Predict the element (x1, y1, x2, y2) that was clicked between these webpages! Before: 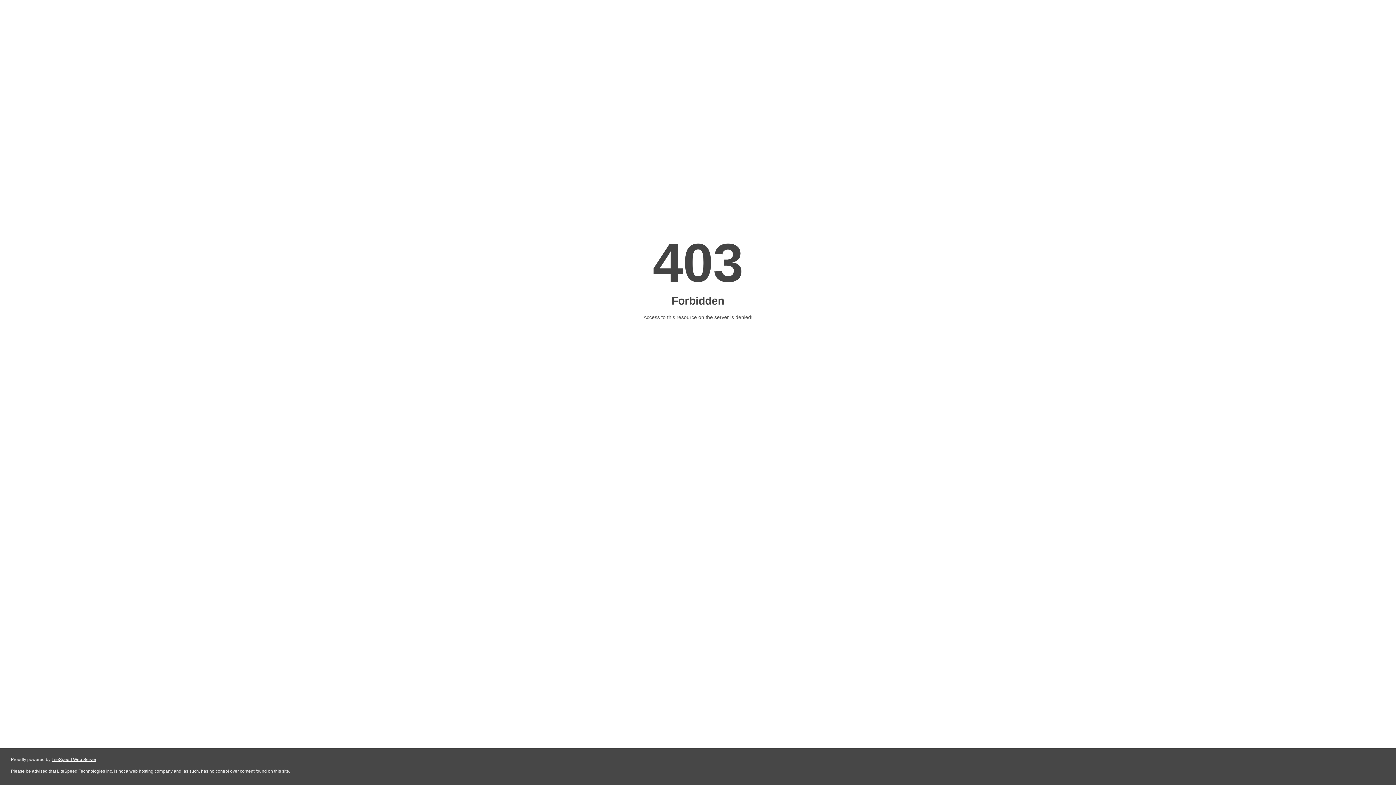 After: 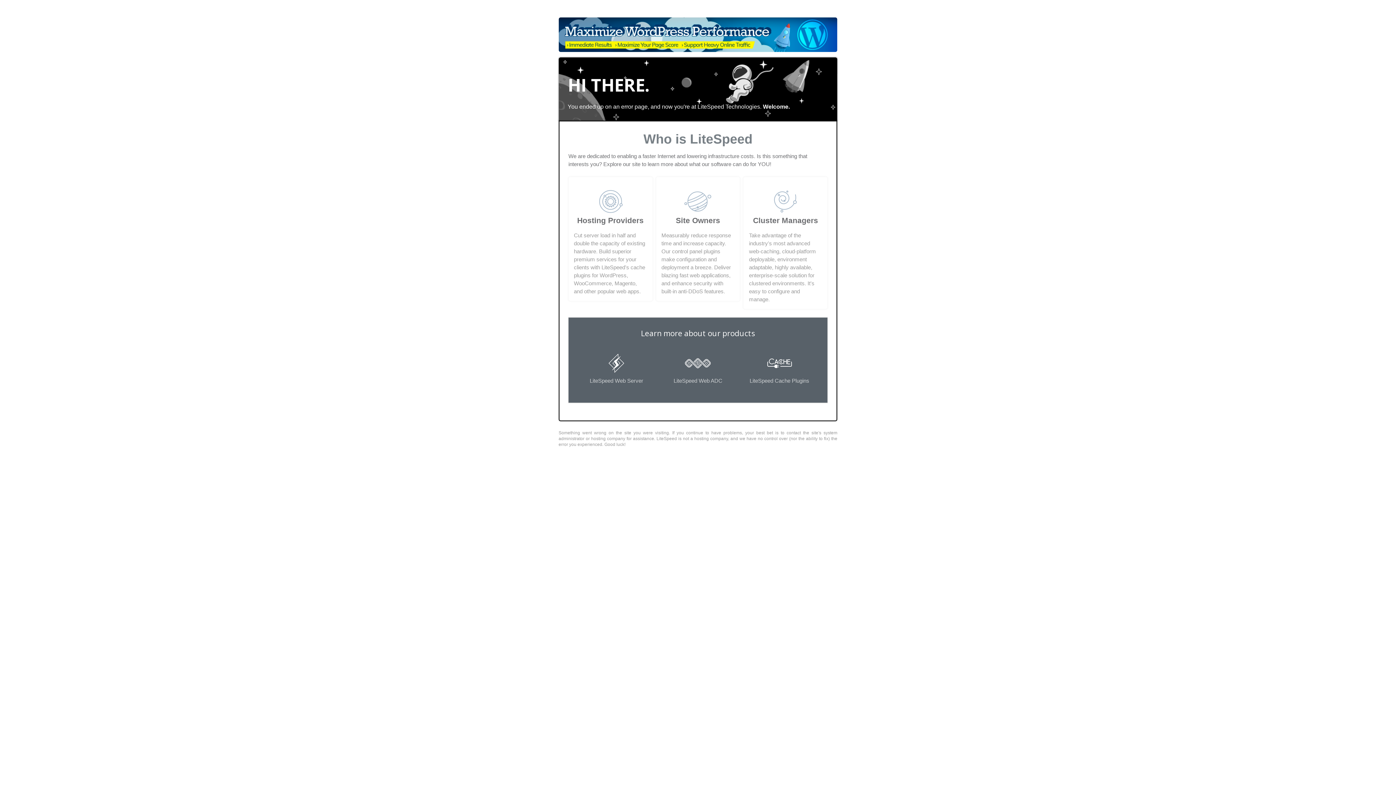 Action: bbox: (51, 757, 96, 762) label: LiteSpeed Web Server